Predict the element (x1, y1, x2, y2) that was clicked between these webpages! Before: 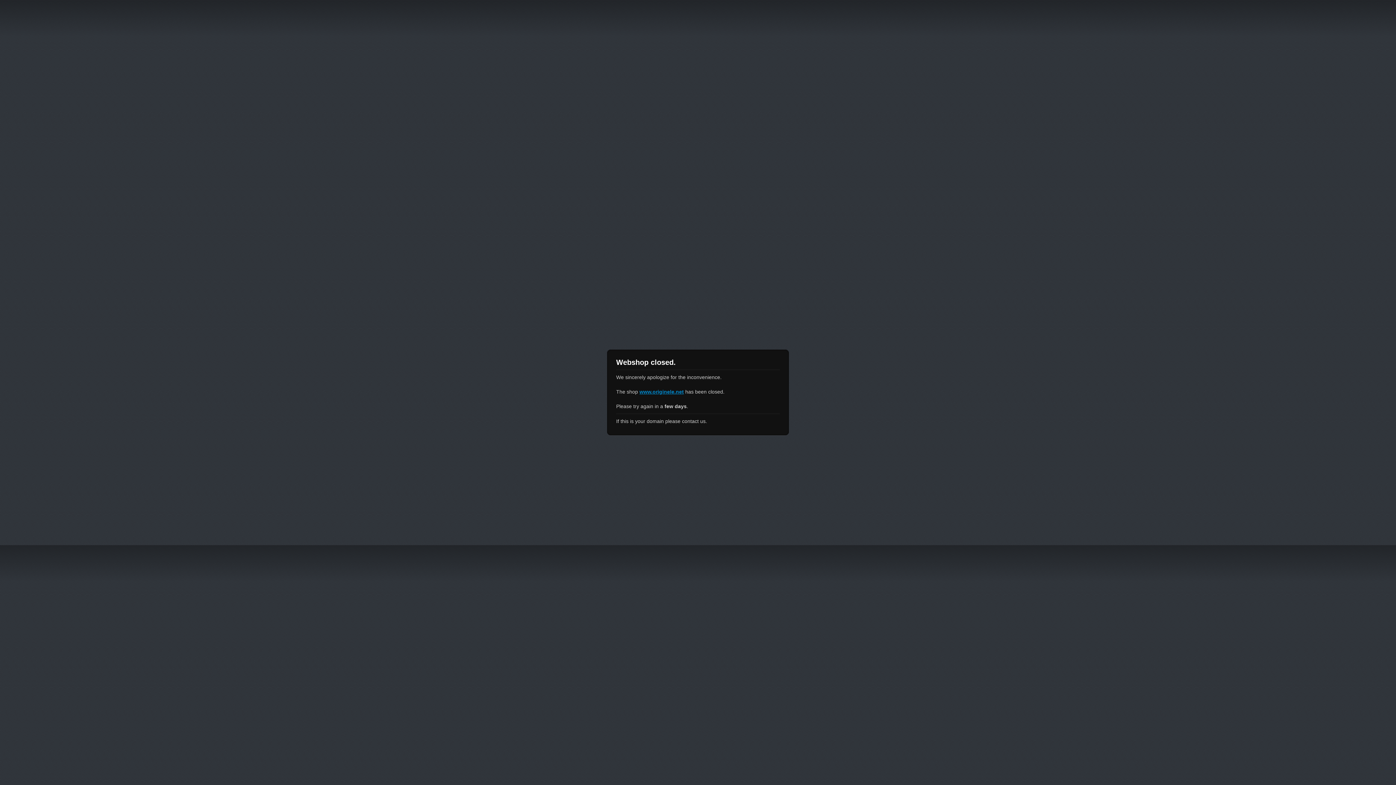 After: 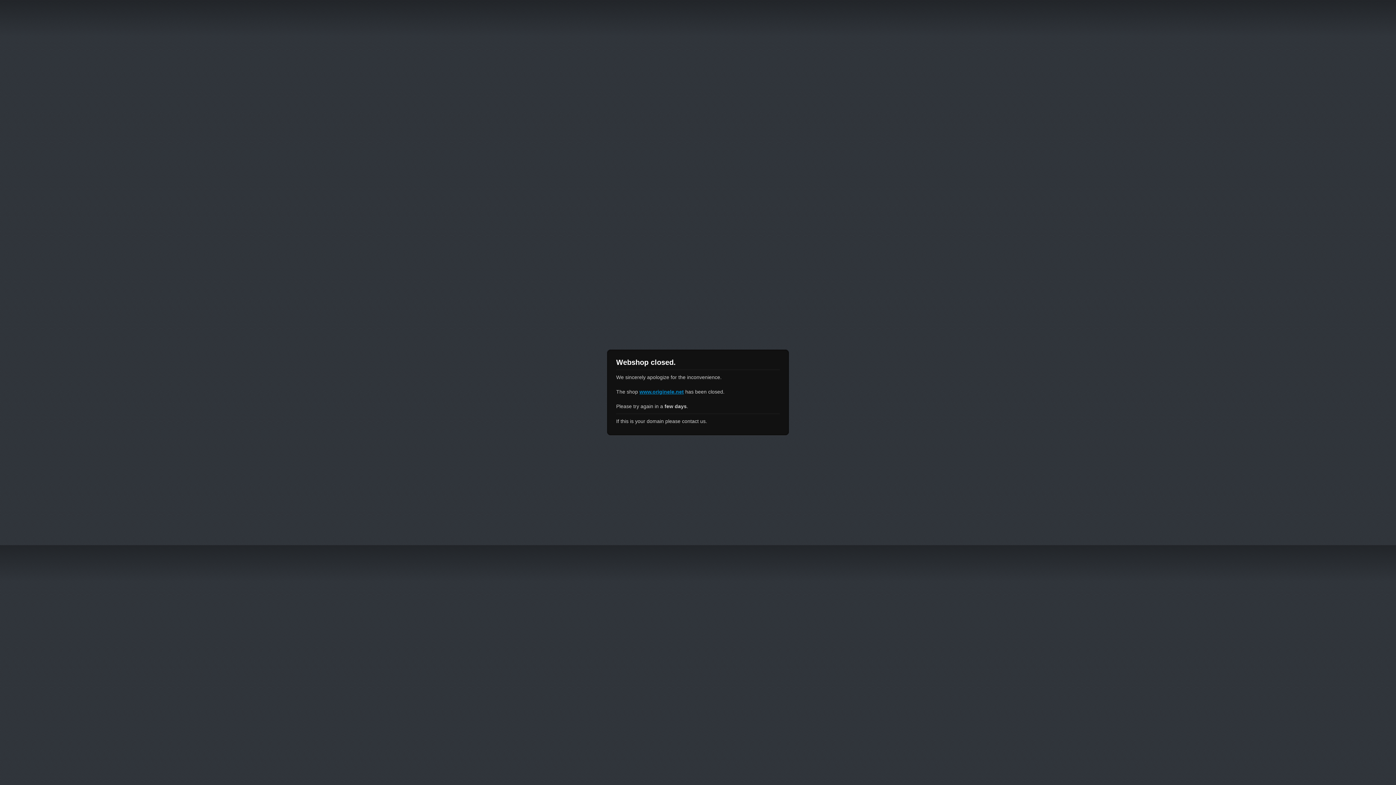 Action: label: www.originele.net bbox: (639, 389, 684, 394)